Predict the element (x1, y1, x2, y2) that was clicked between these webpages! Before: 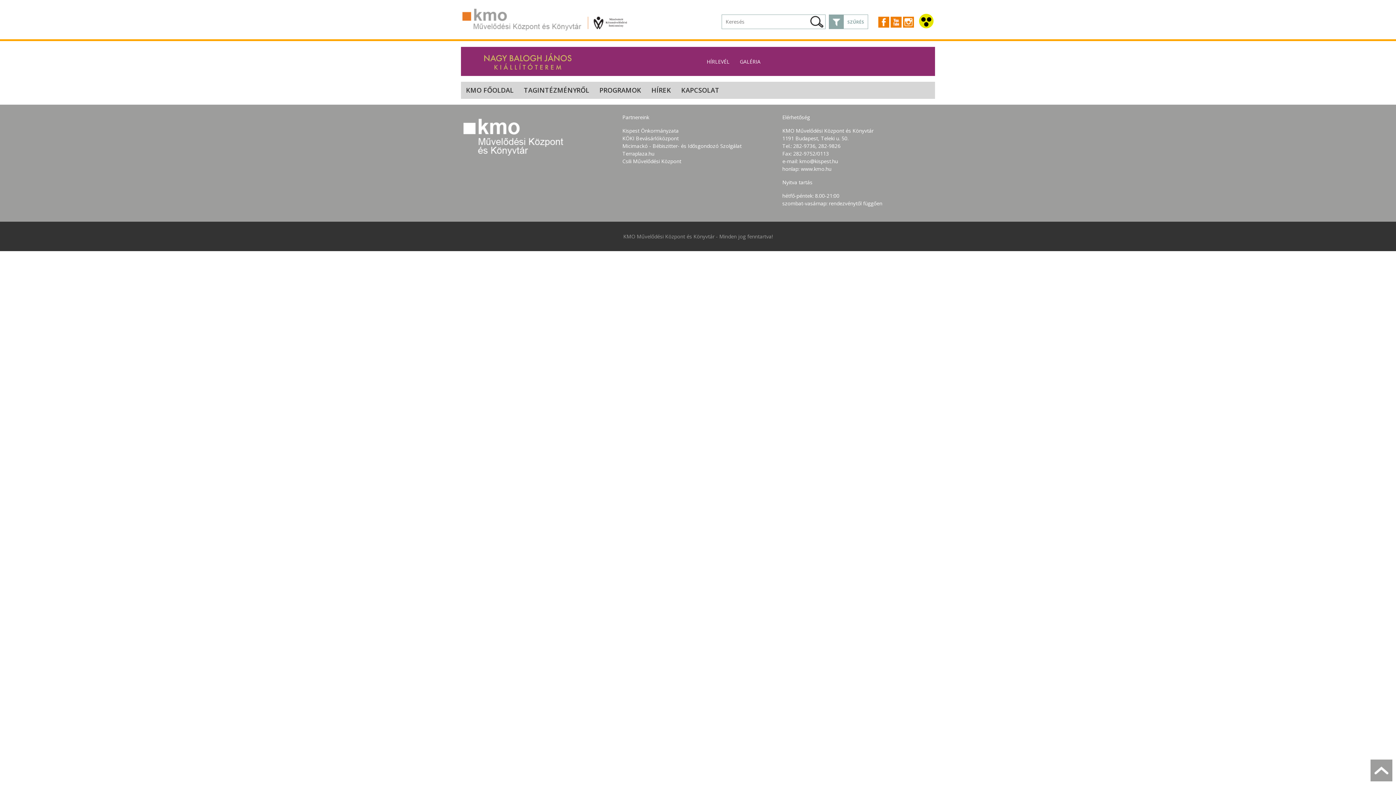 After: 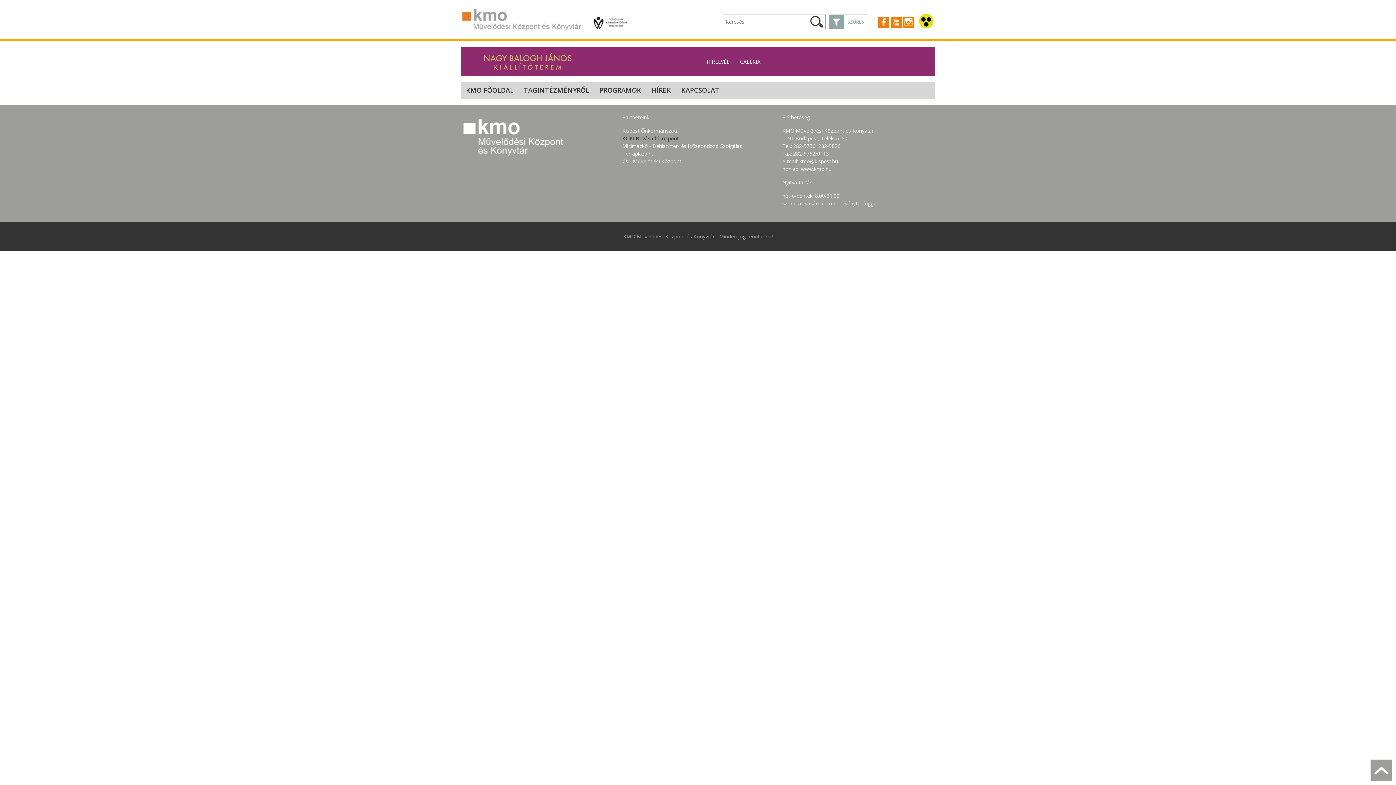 Action: bbox: (622, 134, 678, 141) label: KÖKI Bevásárlóközpont